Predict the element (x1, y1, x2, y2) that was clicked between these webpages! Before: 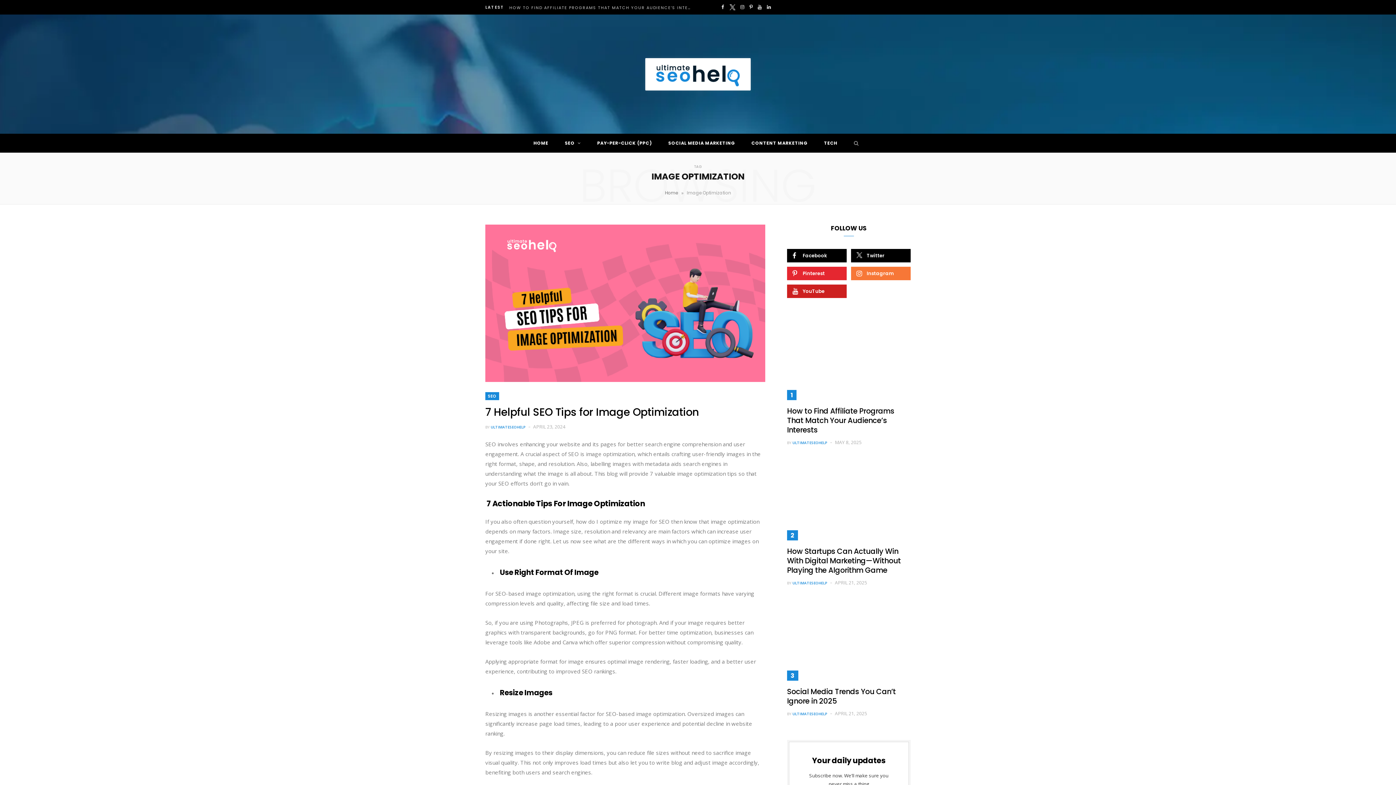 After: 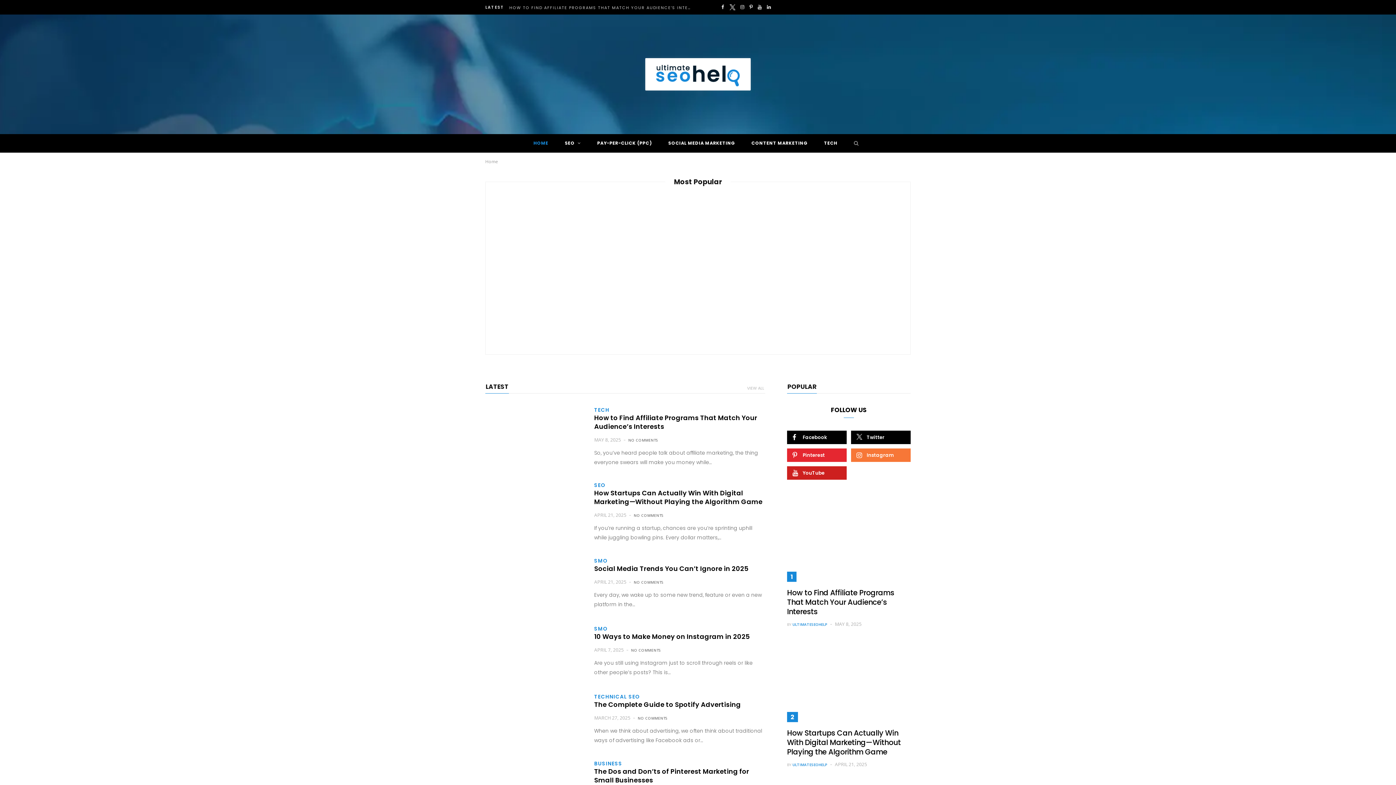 Action: label: Home bbox: (665, 189, 678, 196)